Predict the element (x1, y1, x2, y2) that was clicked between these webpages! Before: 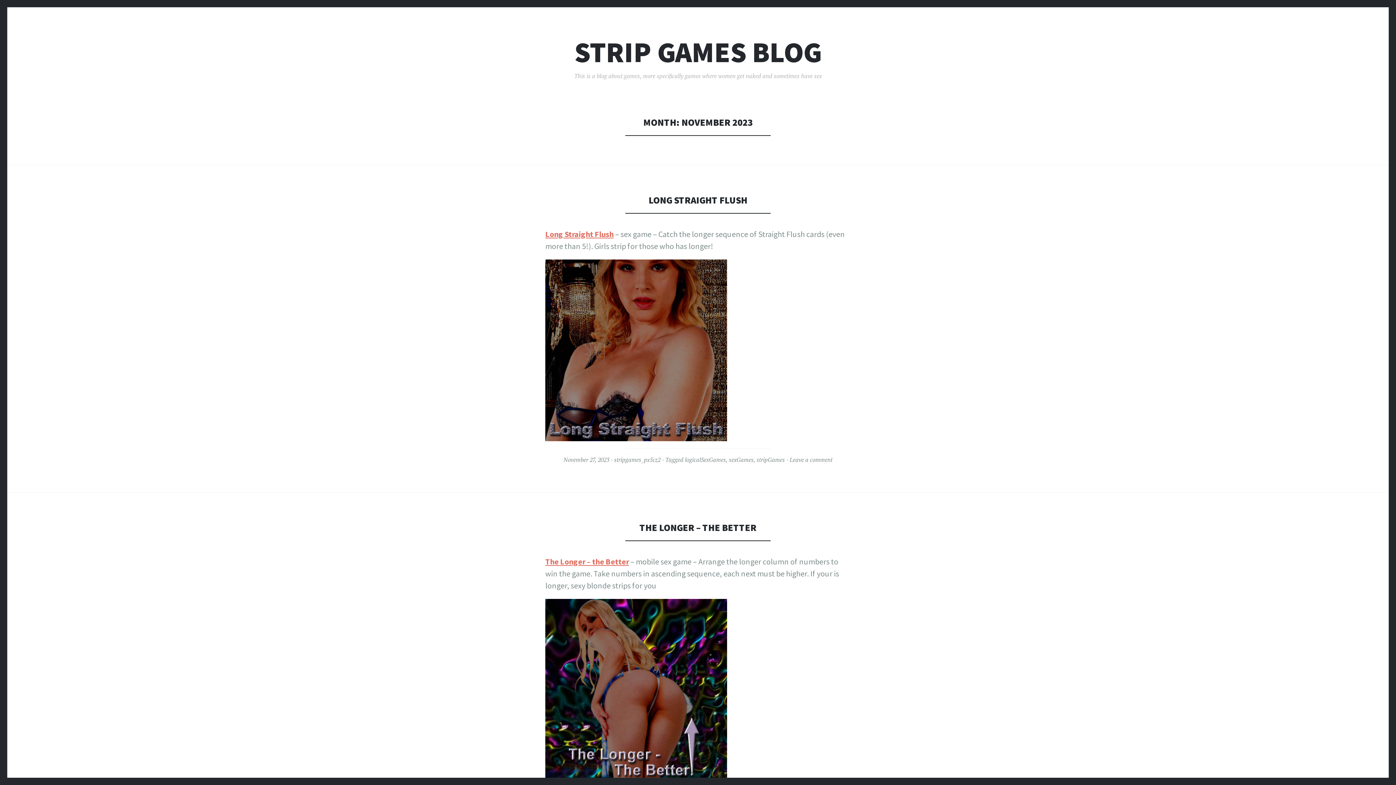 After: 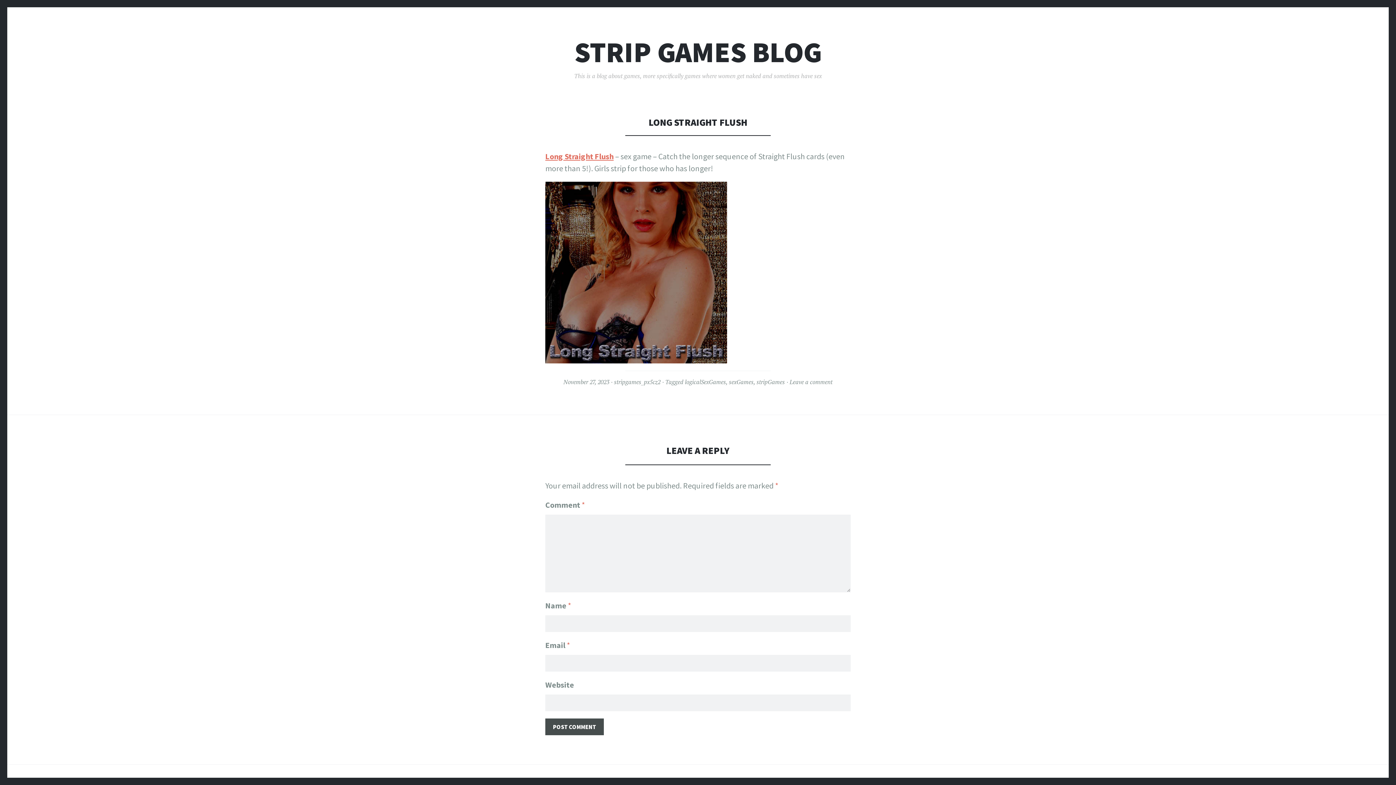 Action: bbox: (563, 456, 609, 464) label: November 27, 2023